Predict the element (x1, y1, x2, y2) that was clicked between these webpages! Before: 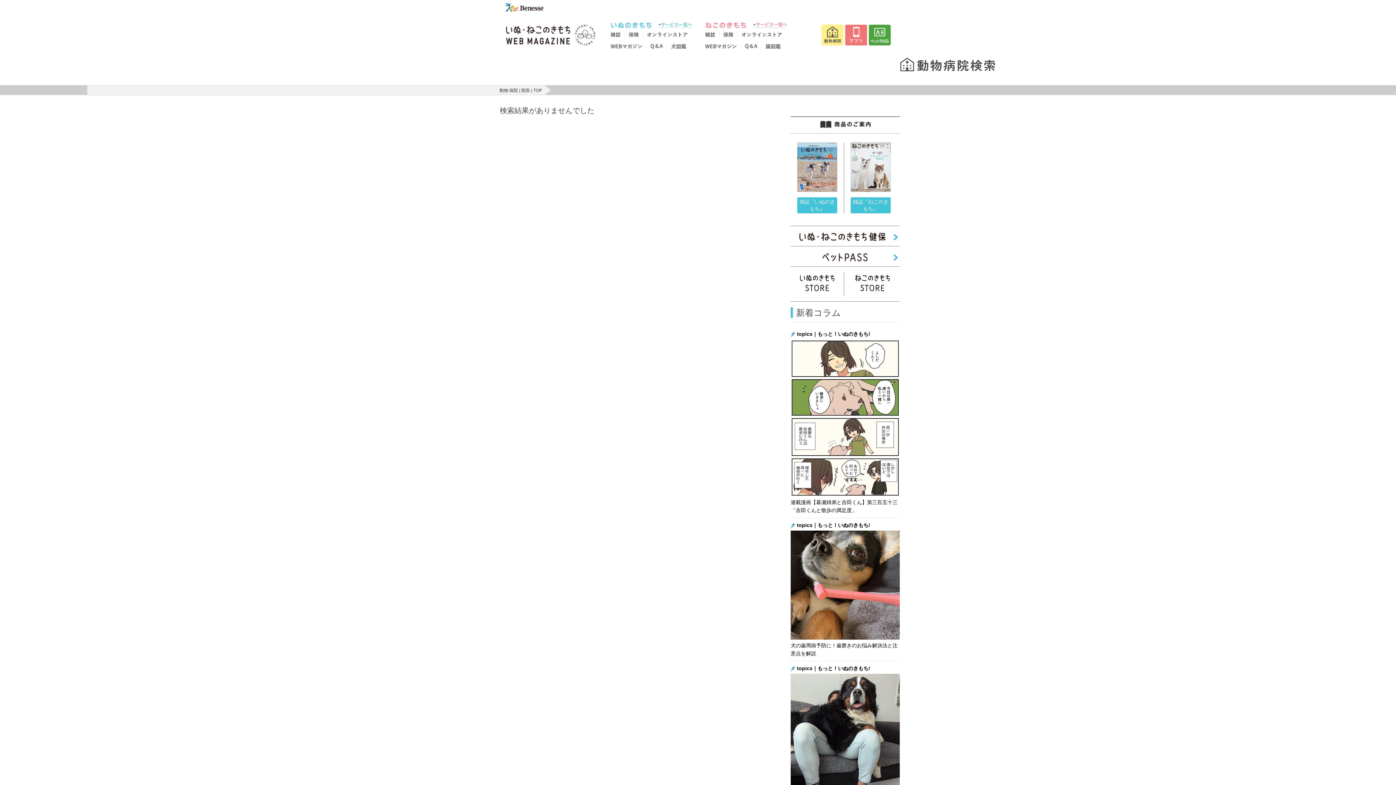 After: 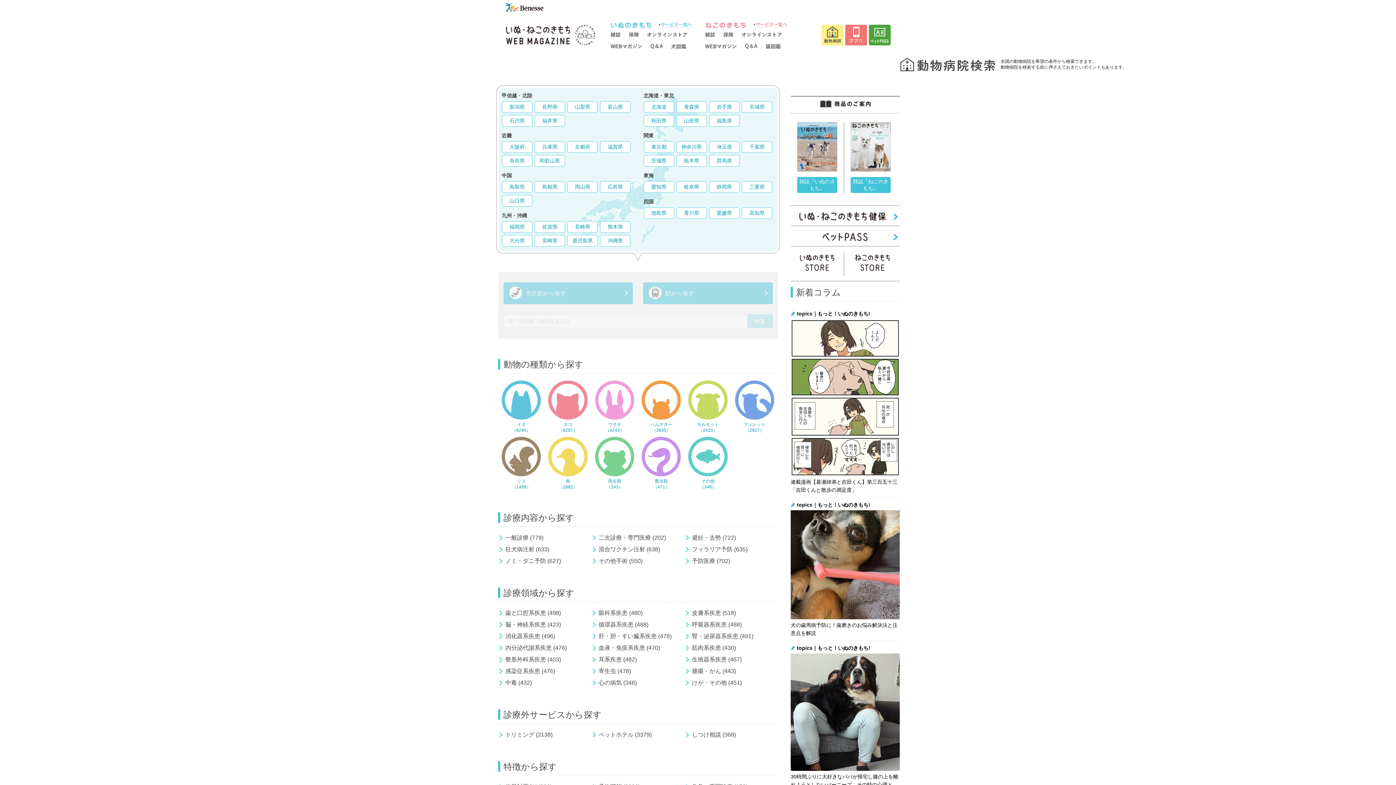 Action: bbox: (898, 62, 997, 74)